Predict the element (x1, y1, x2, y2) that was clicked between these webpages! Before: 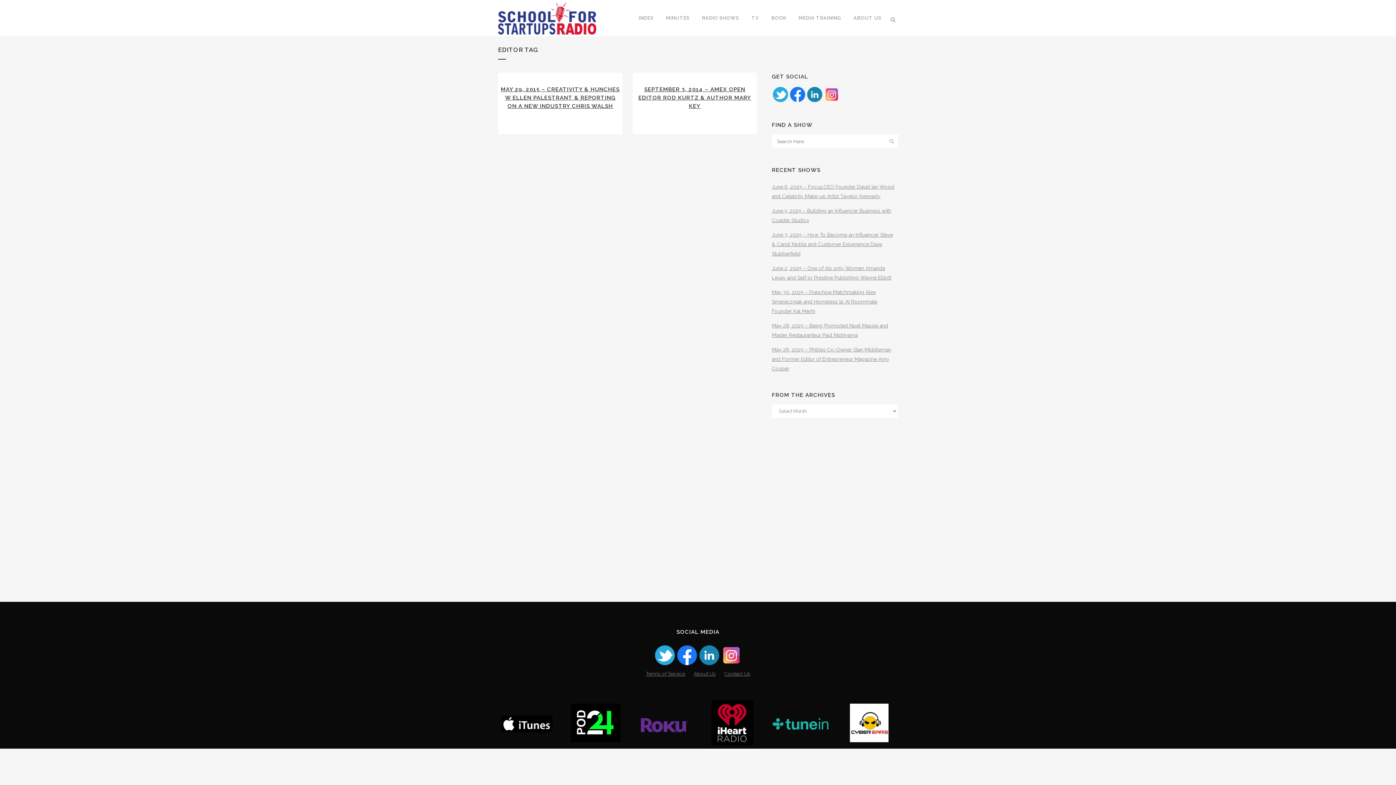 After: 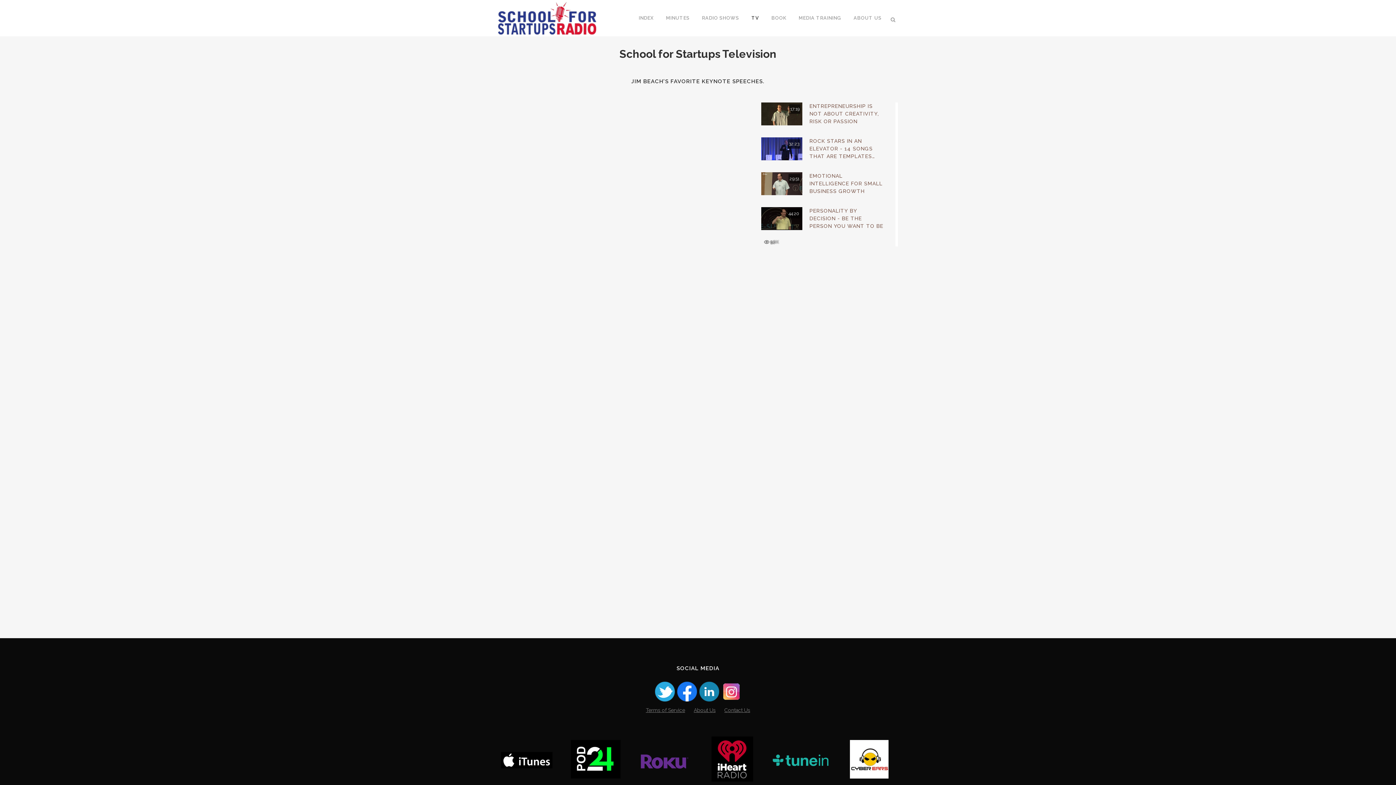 Action: bbox: (745, 0, 765, 36) label: TV